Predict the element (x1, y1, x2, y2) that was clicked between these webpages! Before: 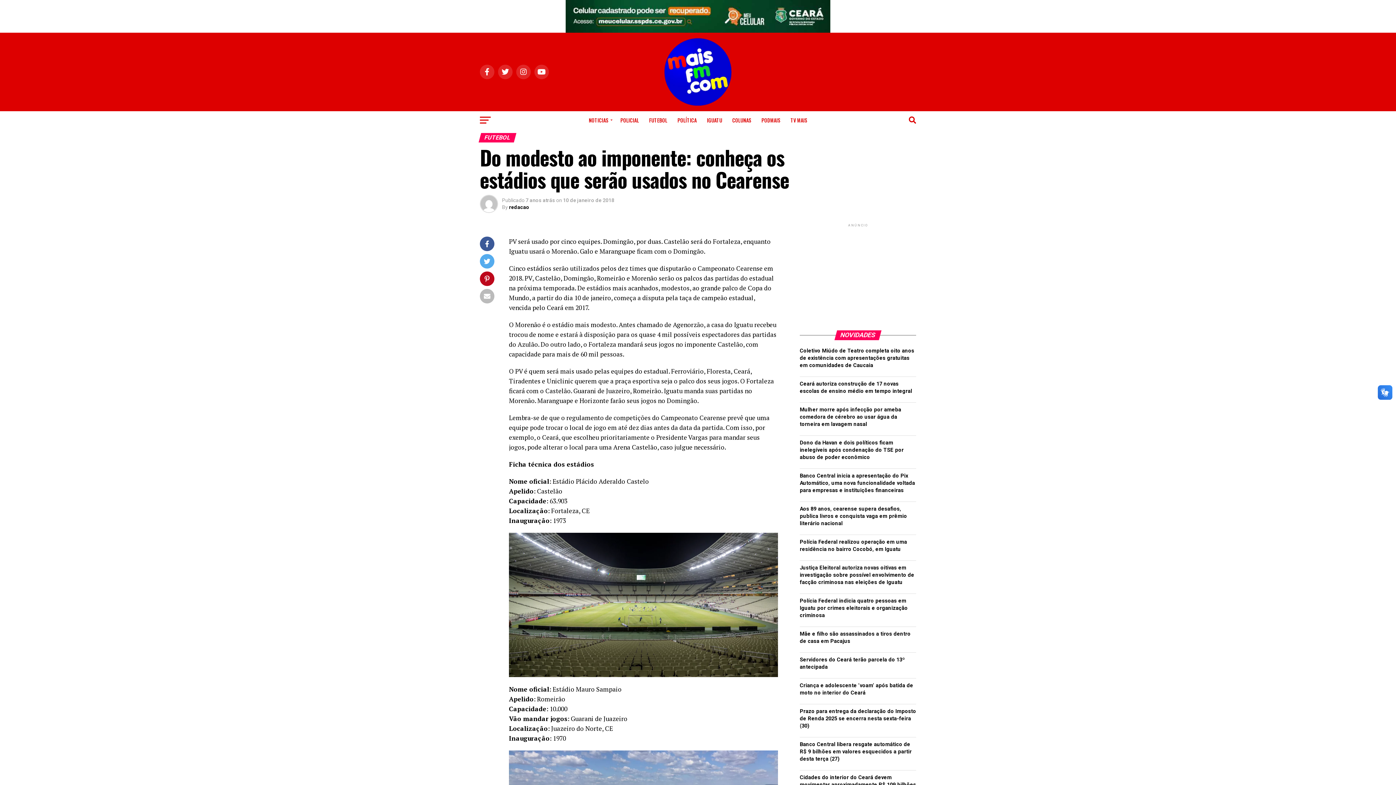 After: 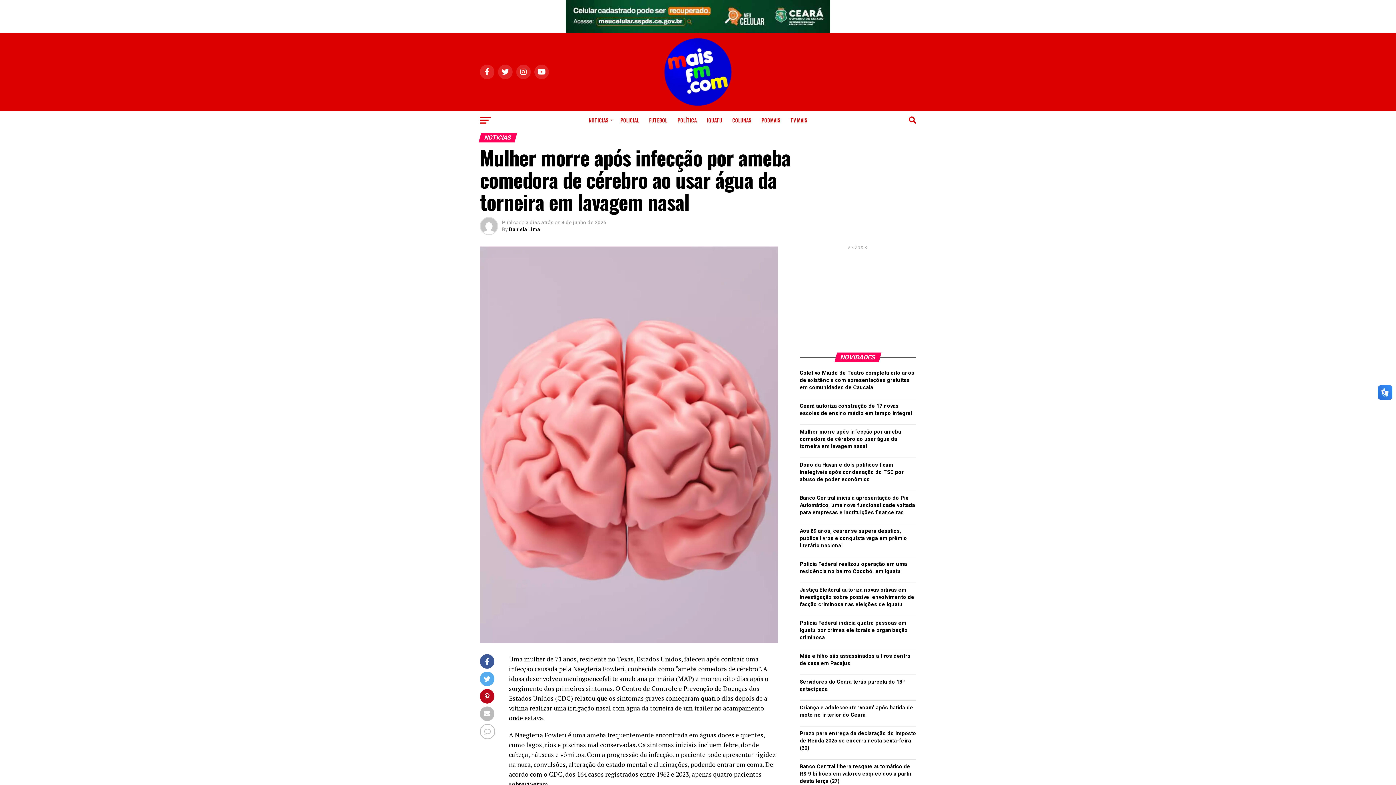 Action: label: Mulher morre após infecção por ameba comedora de cérebro ao usar água da torneira em lavagem nasal bbox: (800, 406, 901, 427)